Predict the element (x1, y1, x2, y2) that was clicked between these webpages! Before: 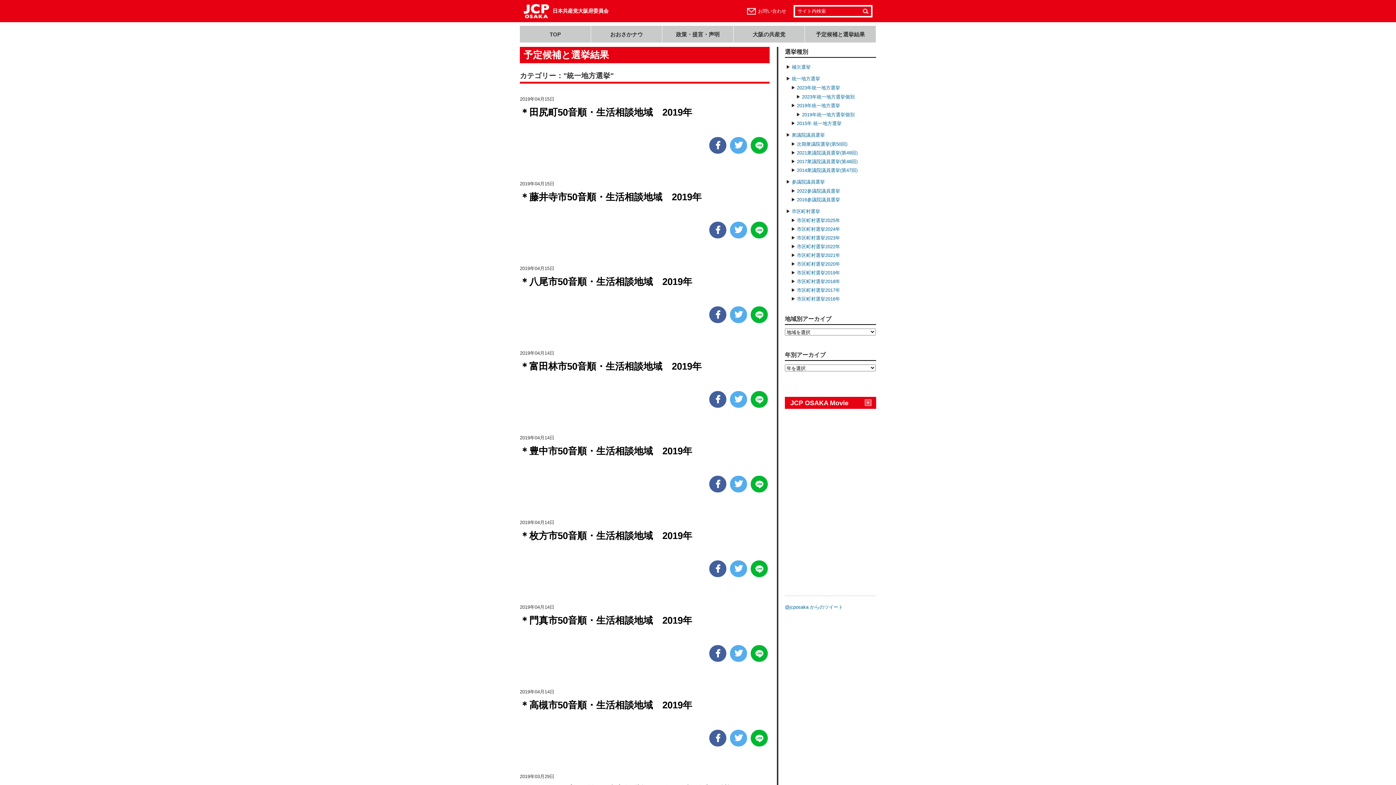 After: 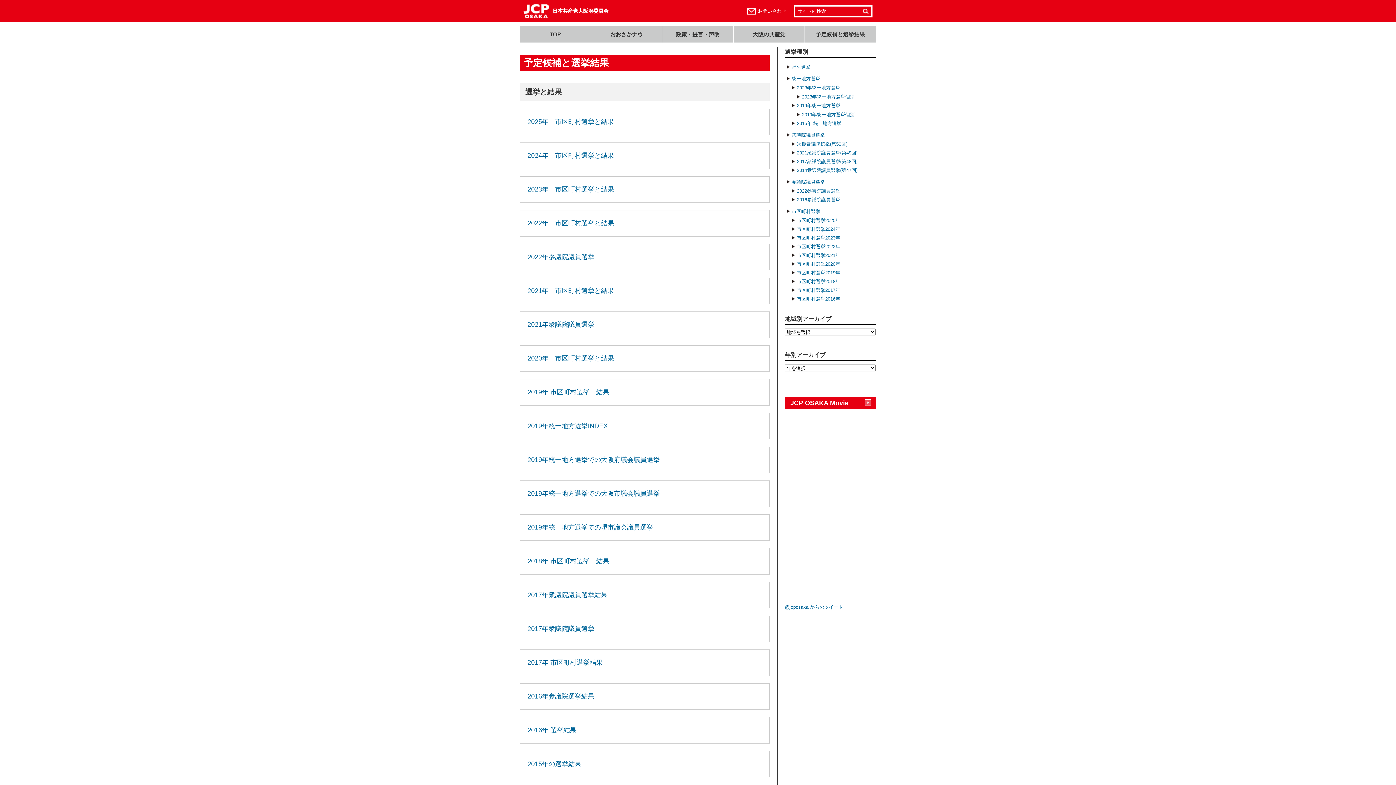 Action: label: 予定候補と選挙結果 bbox: (805, 25, 876, 42)